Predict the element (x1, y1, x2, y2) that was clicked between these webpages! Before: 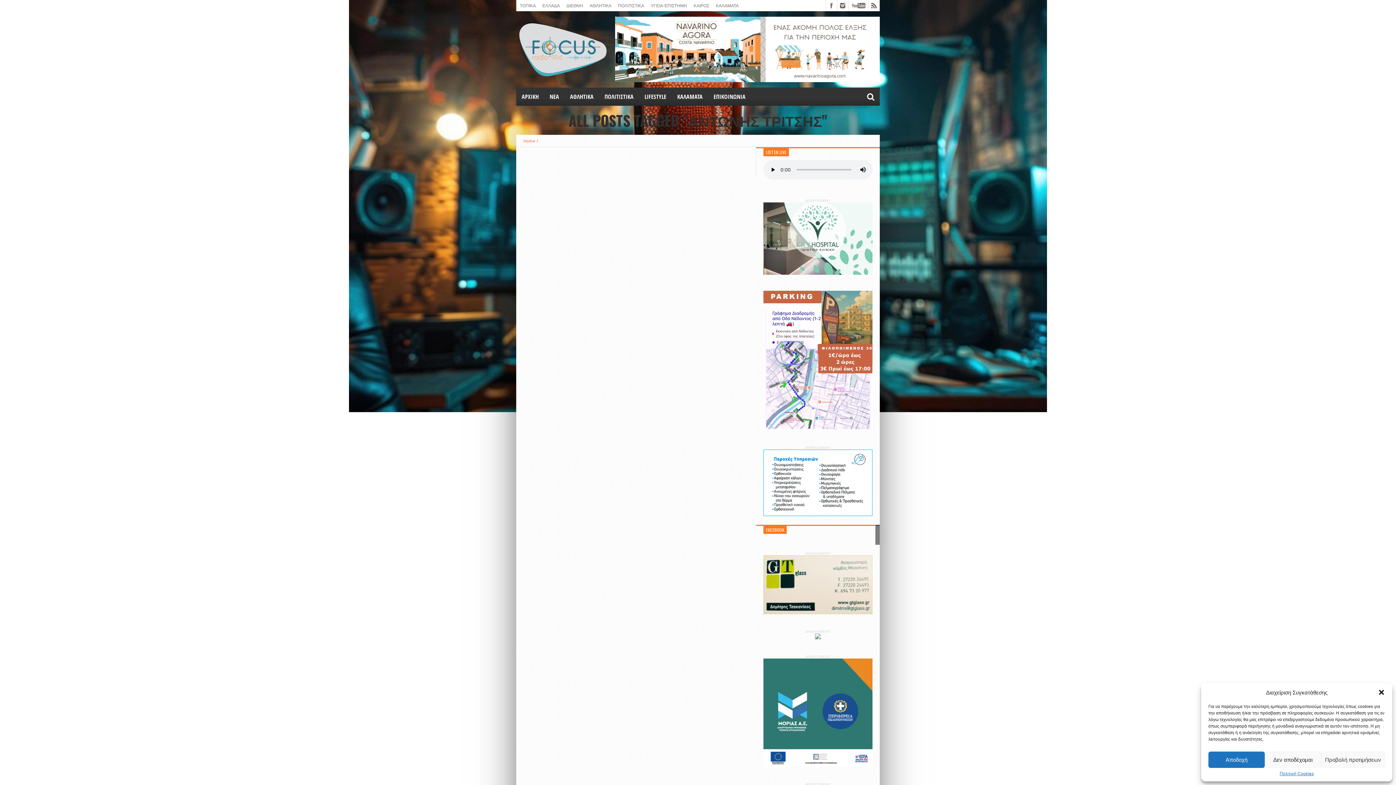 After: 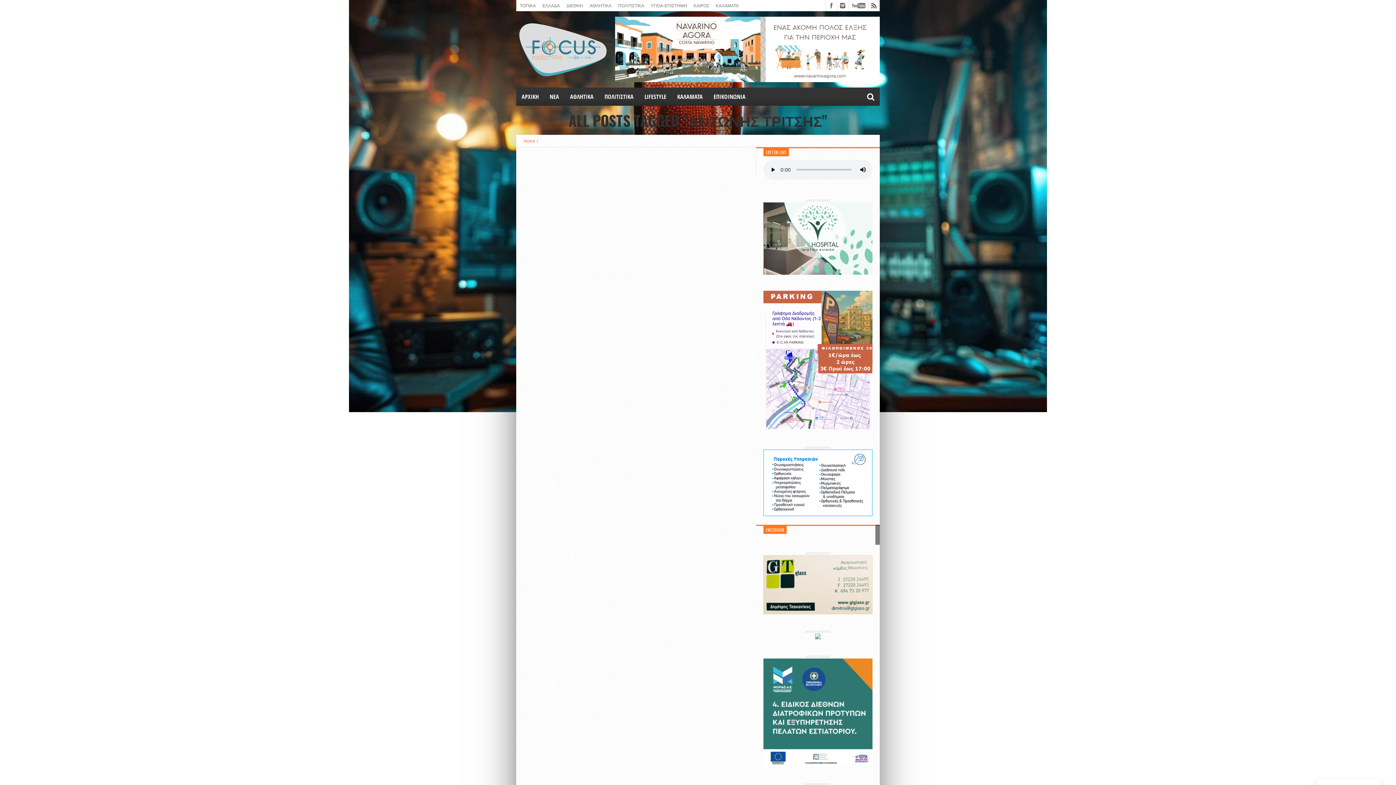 Action: bbox: (1265, 752, 1321, 768) label: Δεν αποδέχομαι